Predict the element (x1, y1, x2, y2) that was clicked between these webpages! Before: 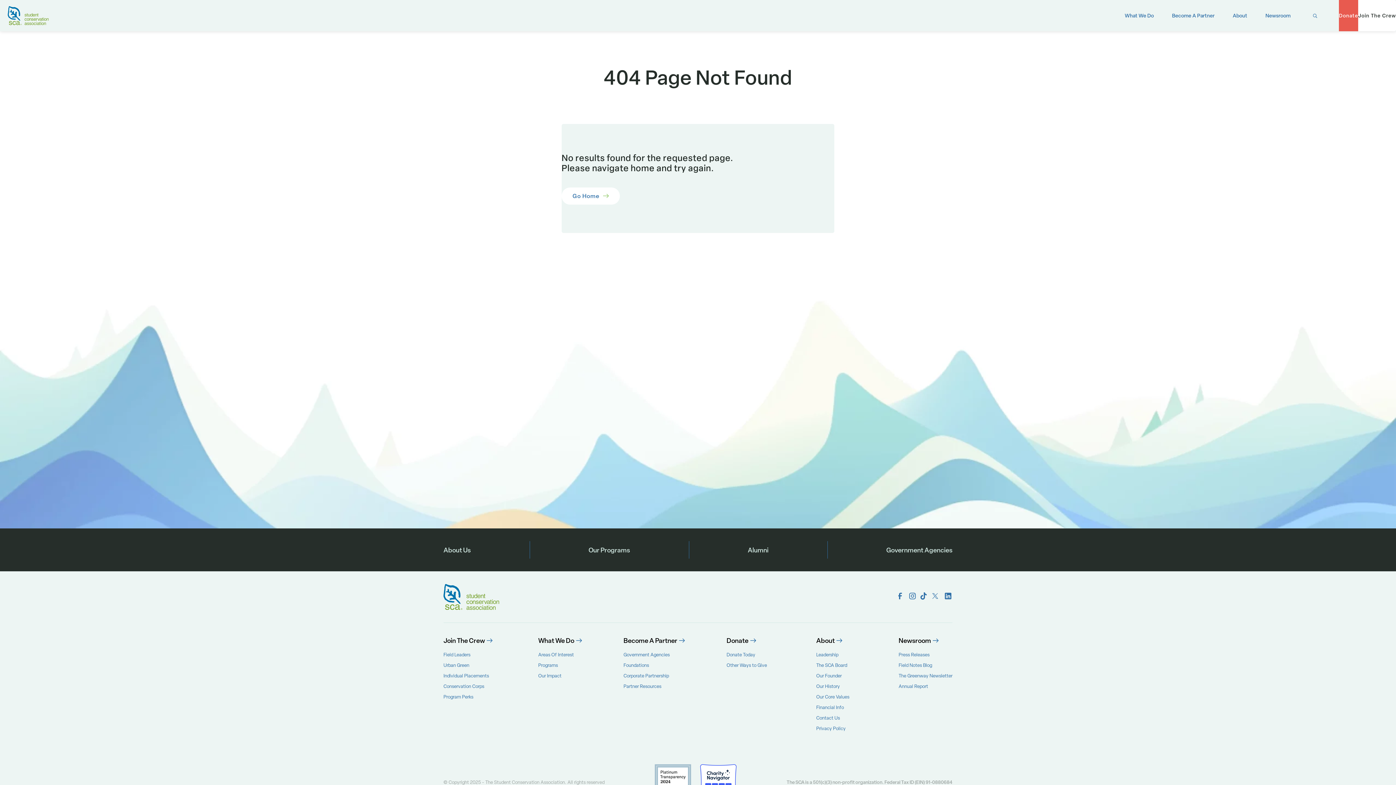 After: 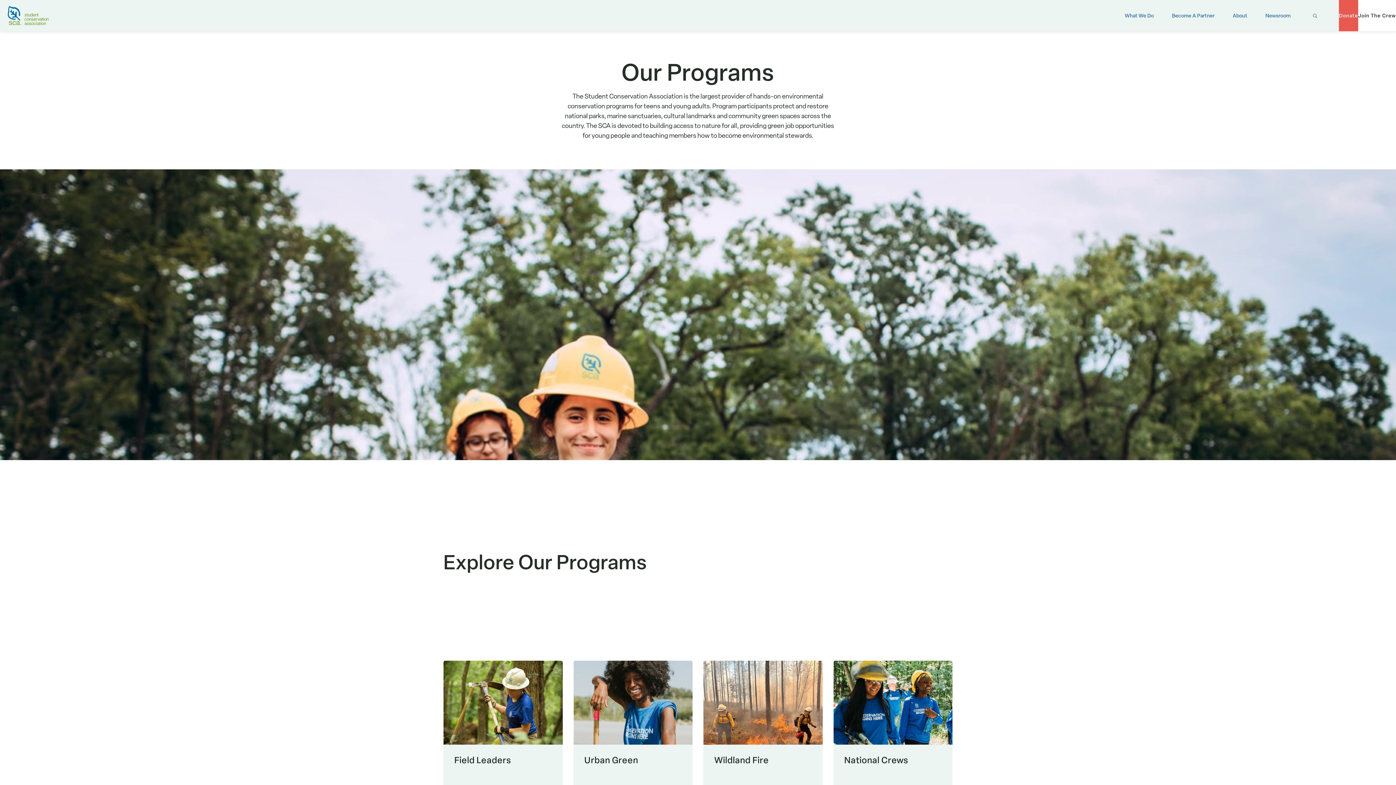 Action: label: Programs bbox: (538, 662, 558, 668)